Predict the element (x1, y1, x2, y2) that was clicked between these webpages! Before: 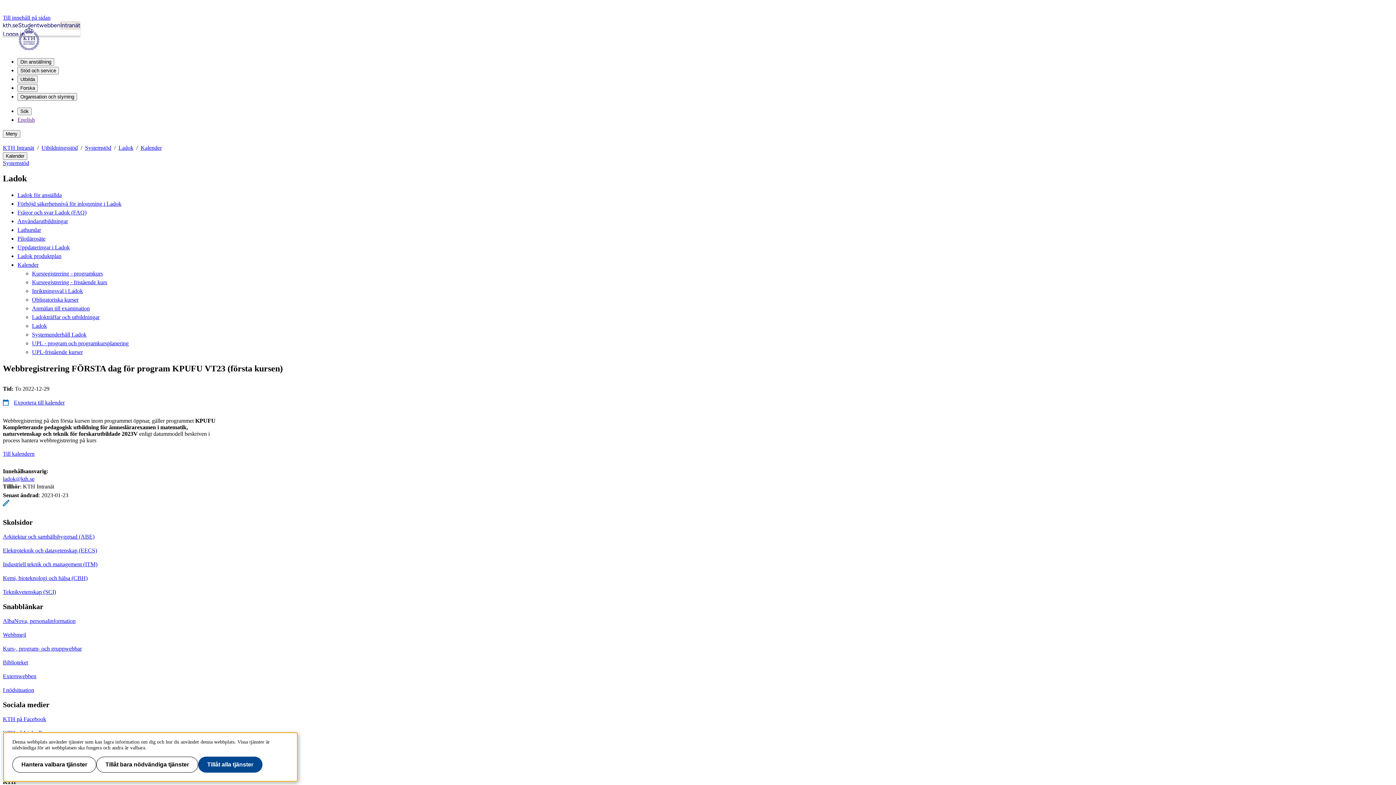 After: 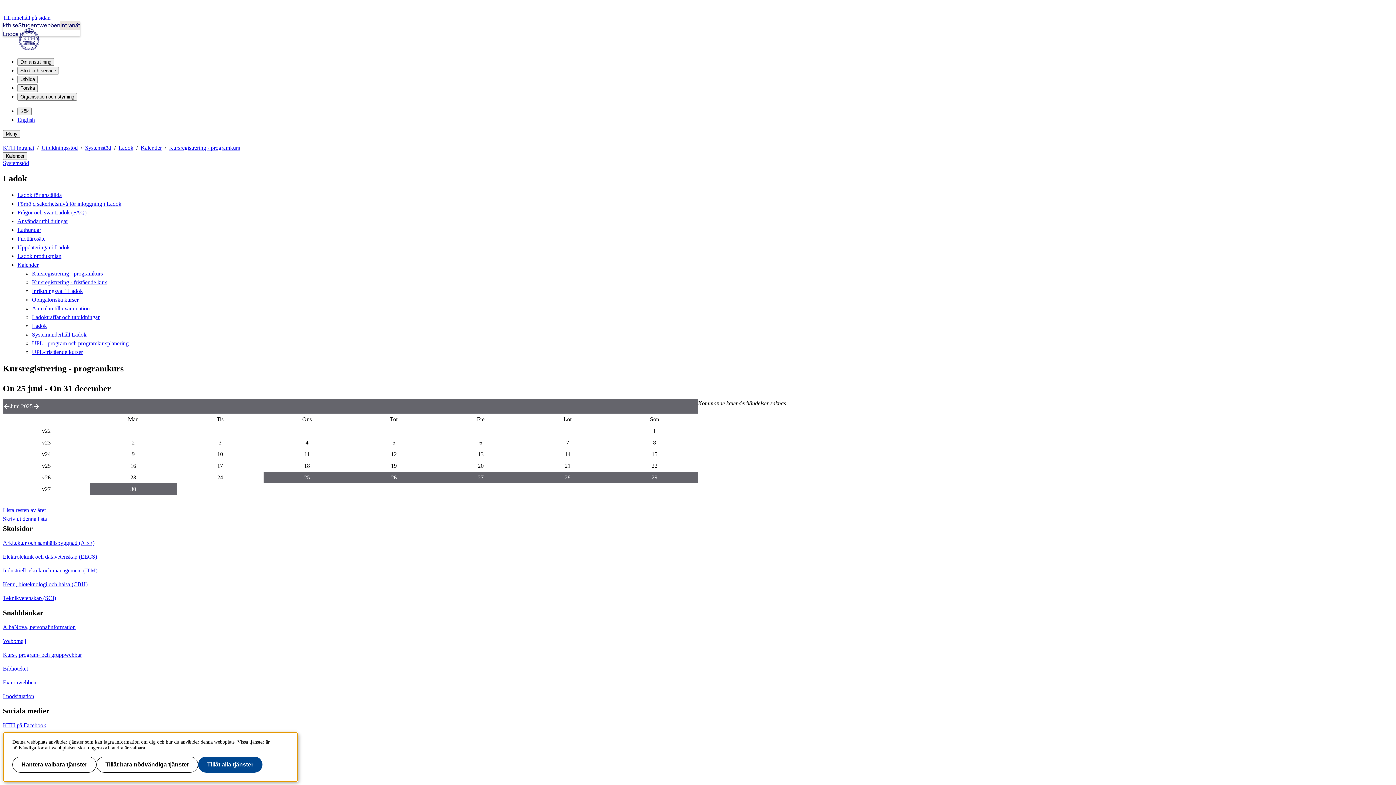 Action: label: Kursregistrering - programkurs bbox: (32, 270, 102, 276)